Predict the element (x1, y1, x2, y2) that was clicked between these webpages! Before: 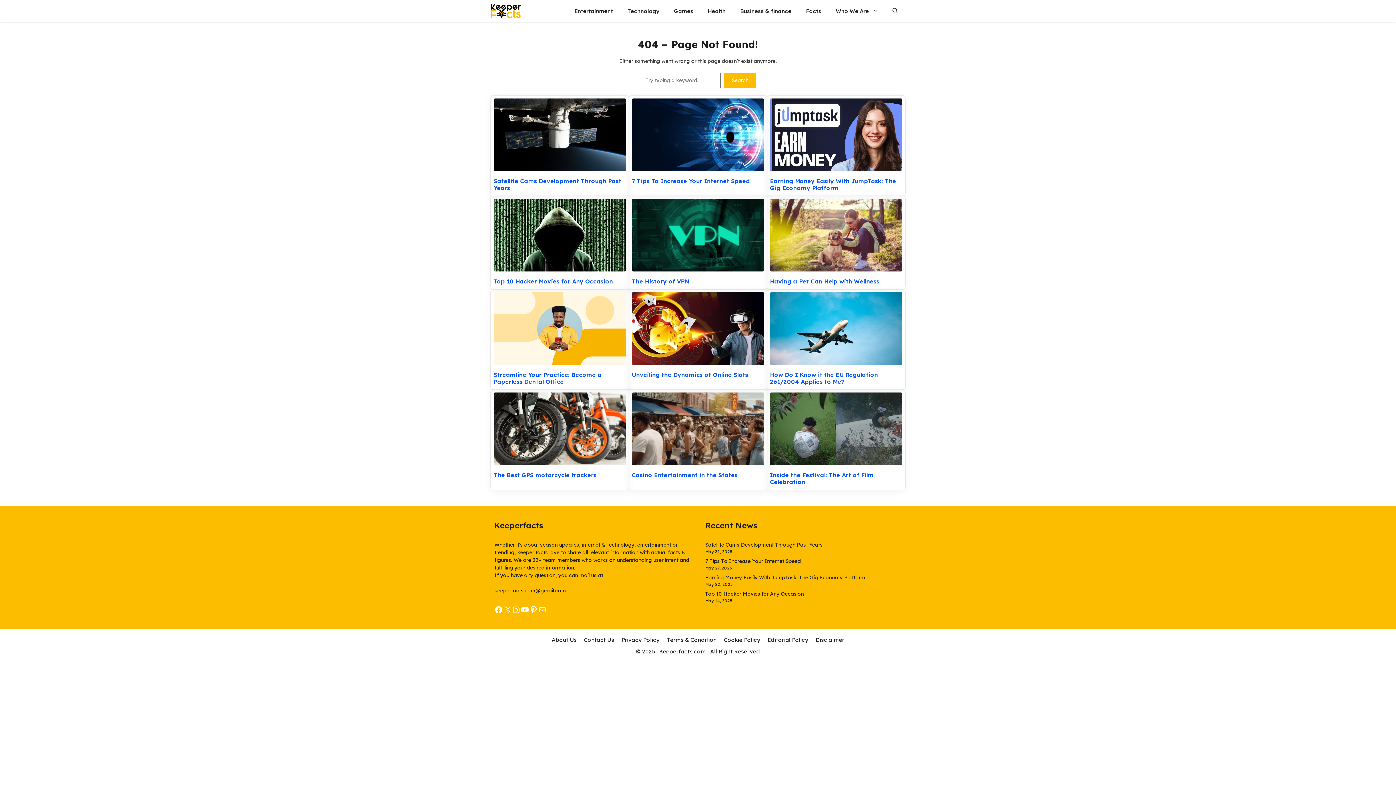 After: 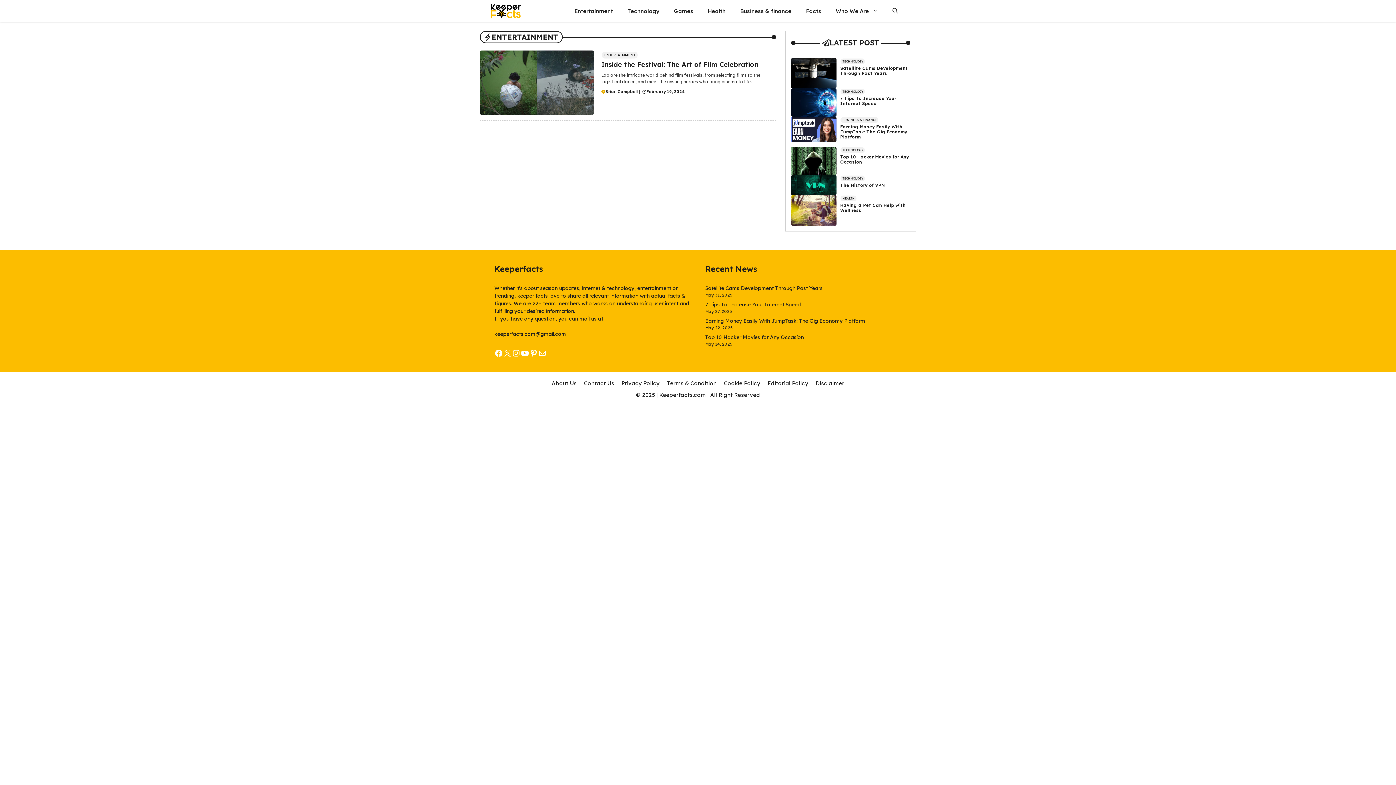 Action: bbox: (567, 0, 620, 20) label: Entertainment